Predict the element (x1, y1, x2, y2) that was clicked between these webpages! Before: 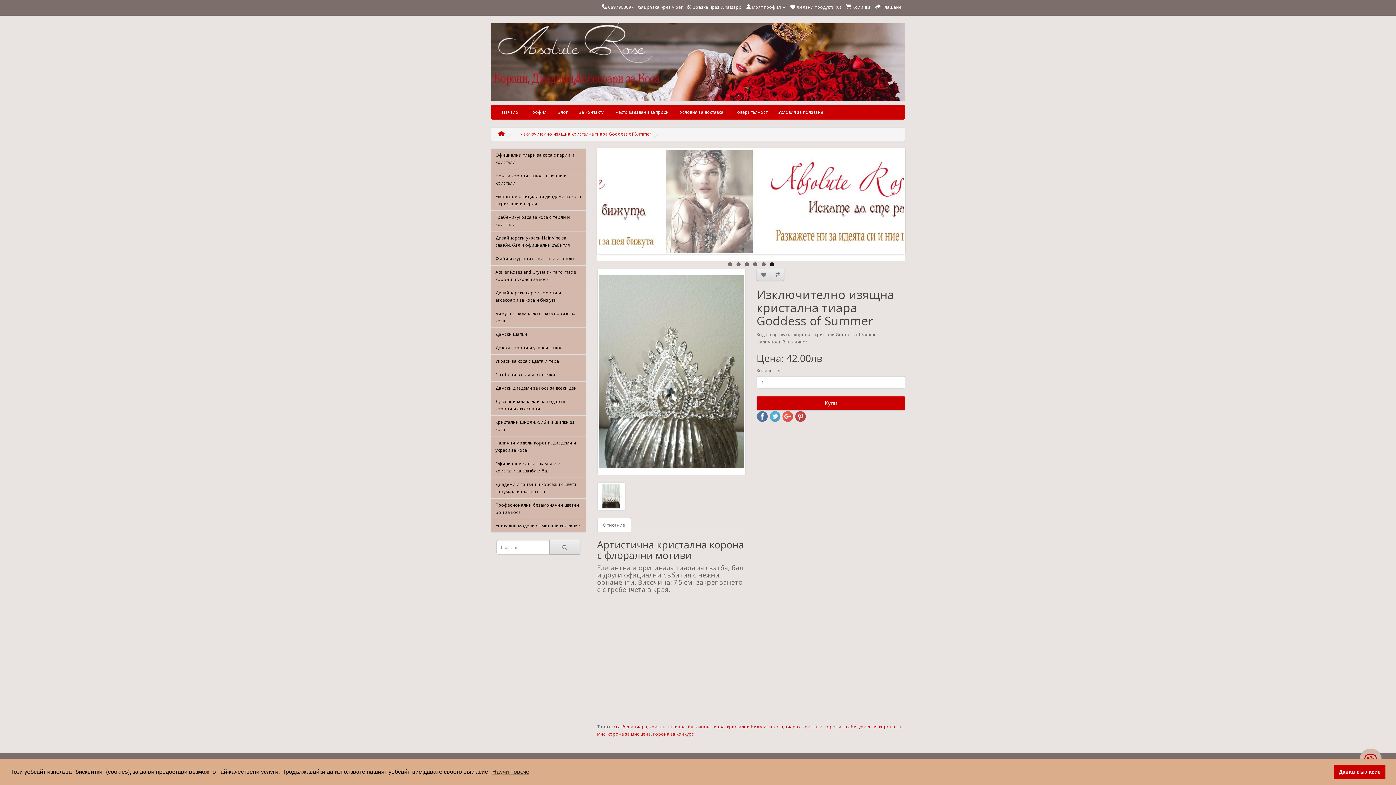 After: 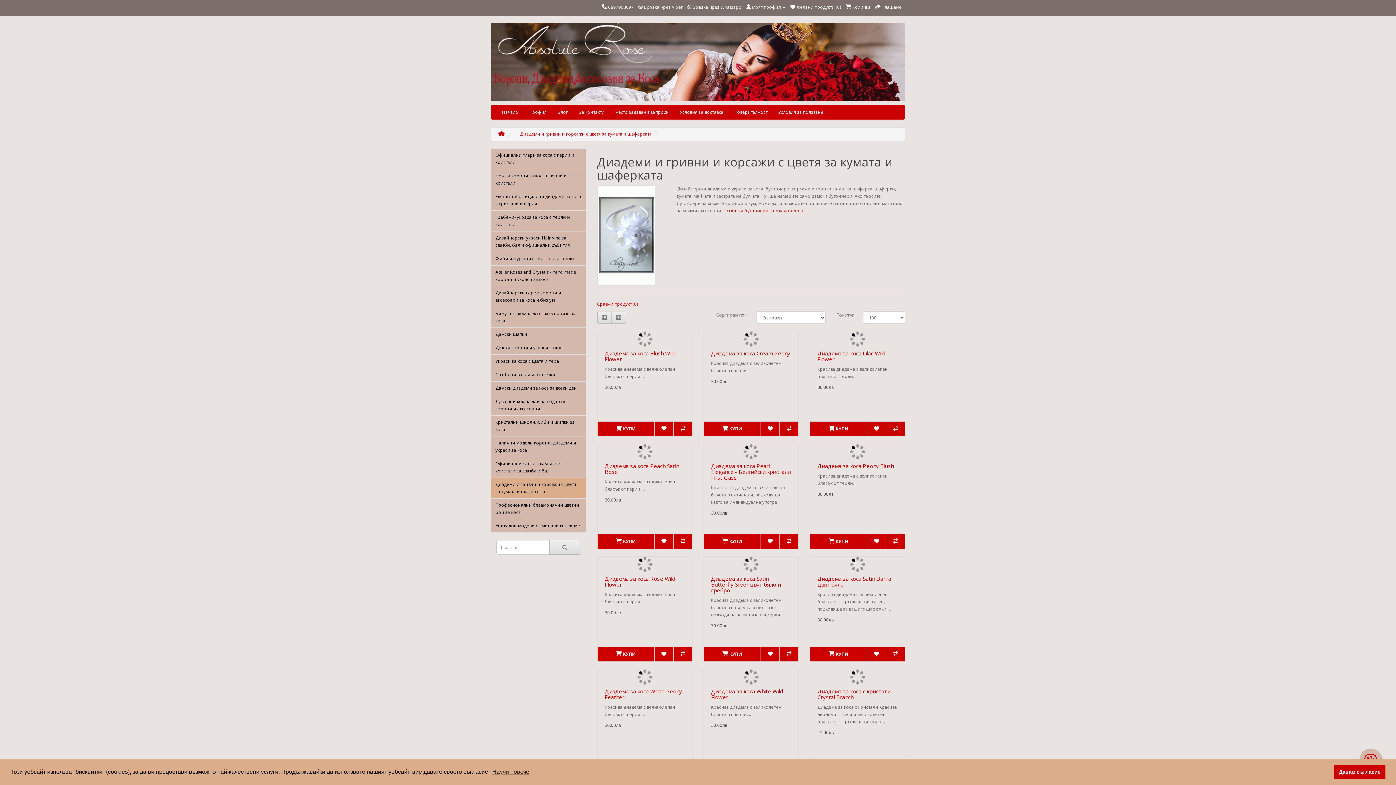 Action: label: Диадеми и гривни и корсажи с цветя за кумата и шаферката bbox: (490, 477, 586, 499)